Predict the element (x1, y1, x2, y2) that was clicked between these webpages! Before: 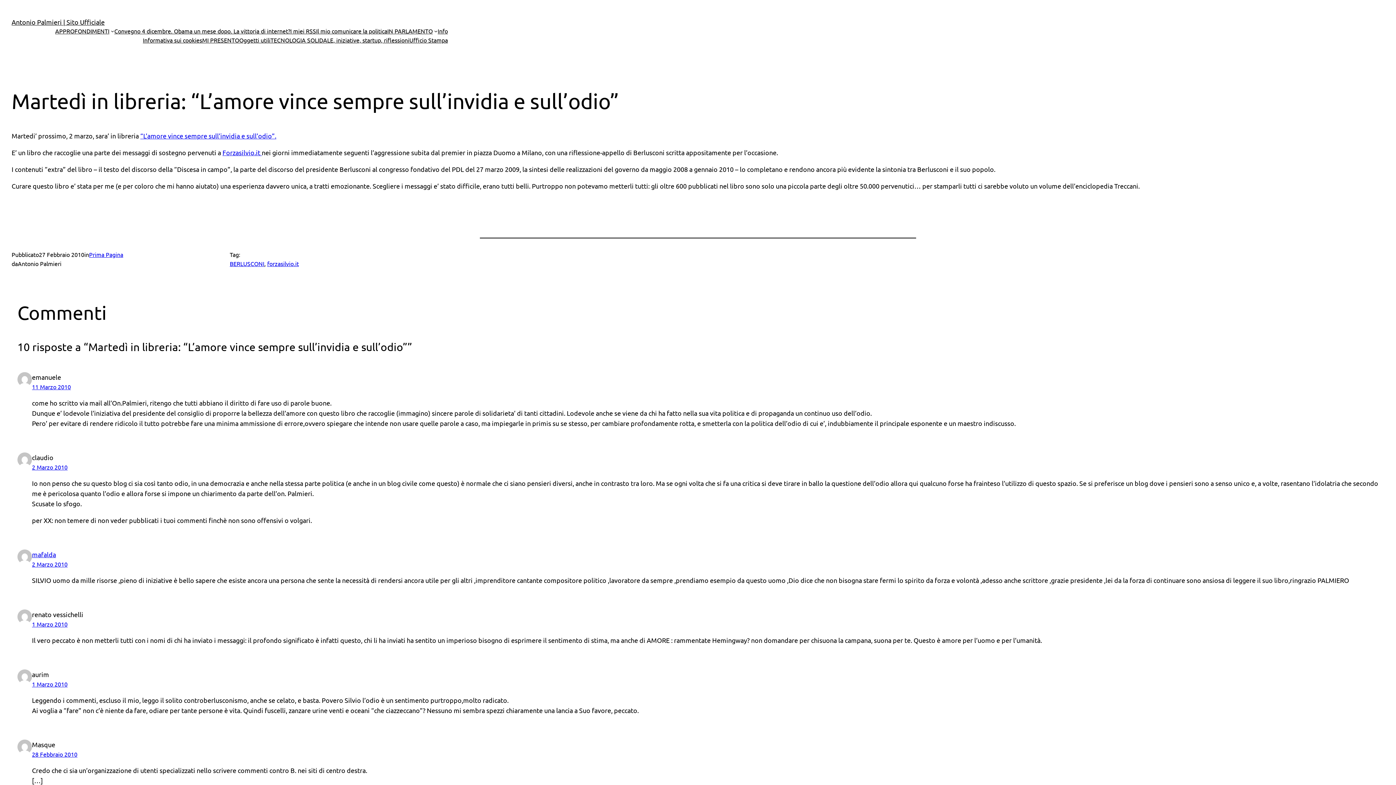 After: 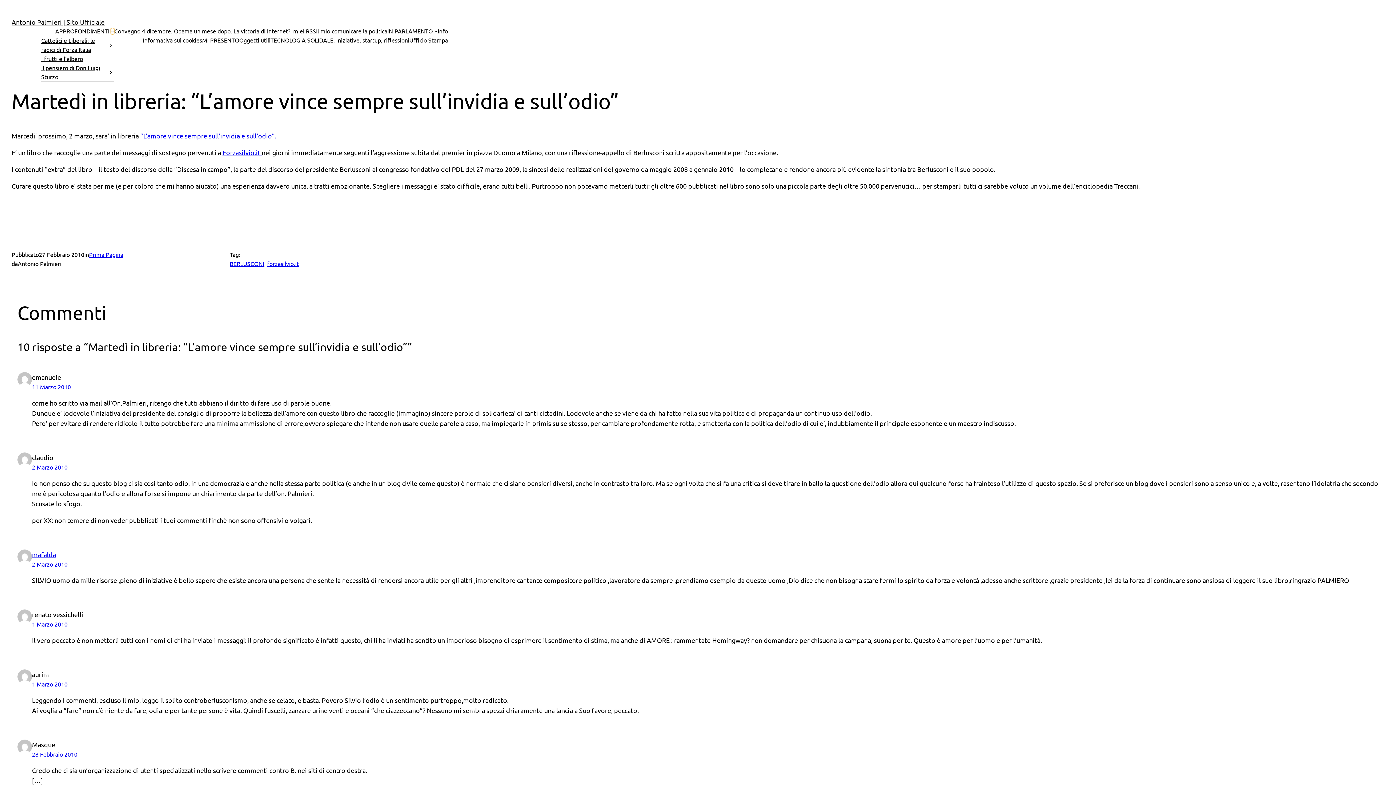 Action: bbox: (110, 29, 114, 32) label: Sottomenu di APPROFONDIMENTI